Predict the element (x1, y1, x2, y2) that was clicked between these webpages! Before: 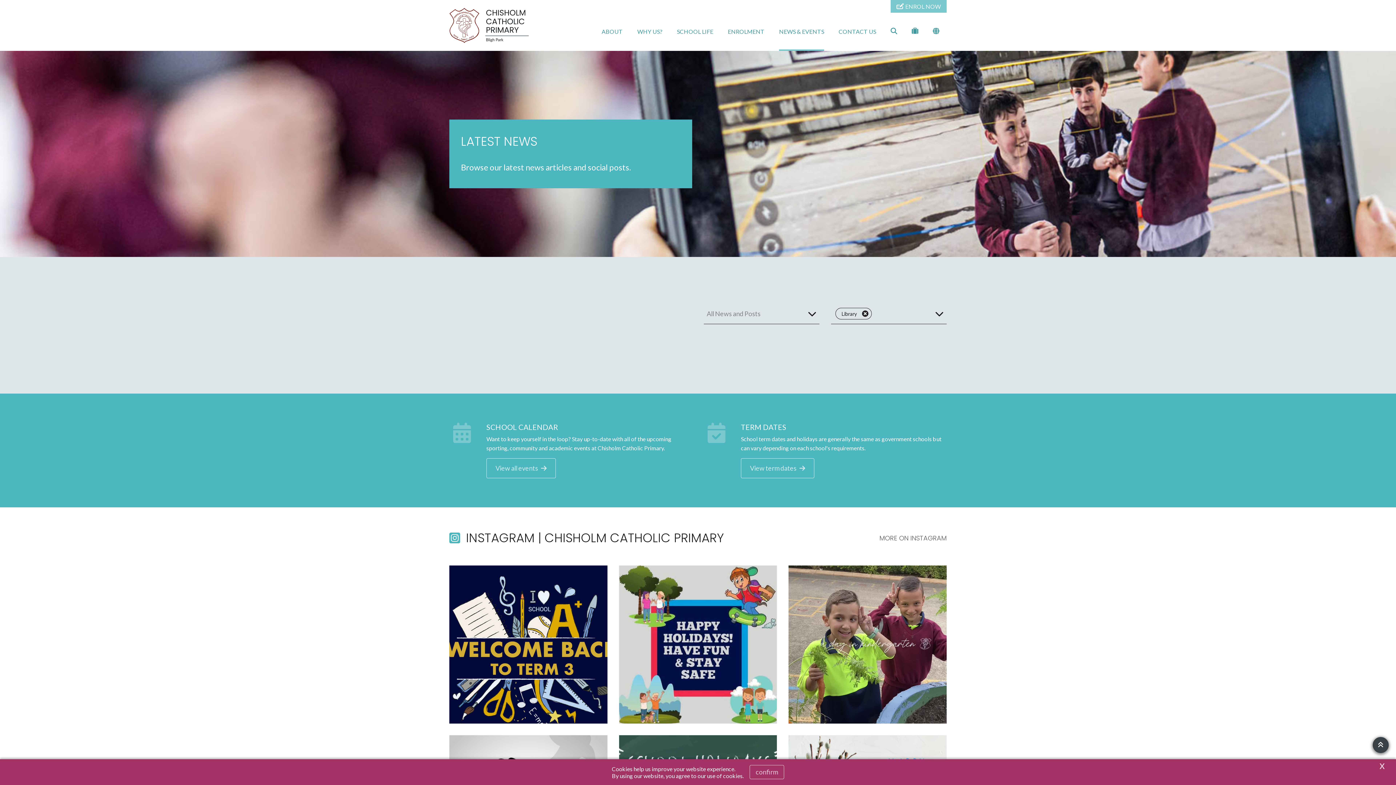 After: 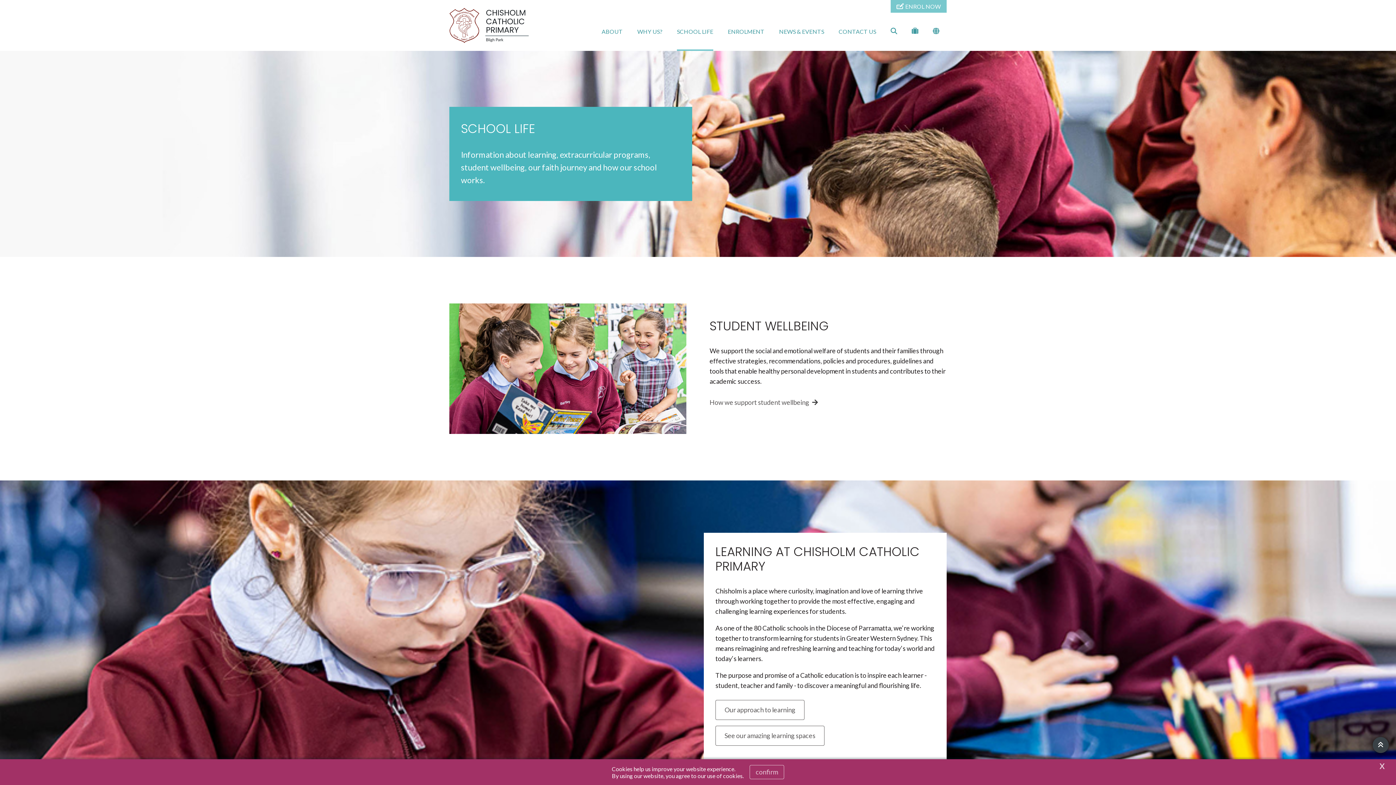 Action: bbox: (669, 0, 720, 50) label: SCHOOL LIFE